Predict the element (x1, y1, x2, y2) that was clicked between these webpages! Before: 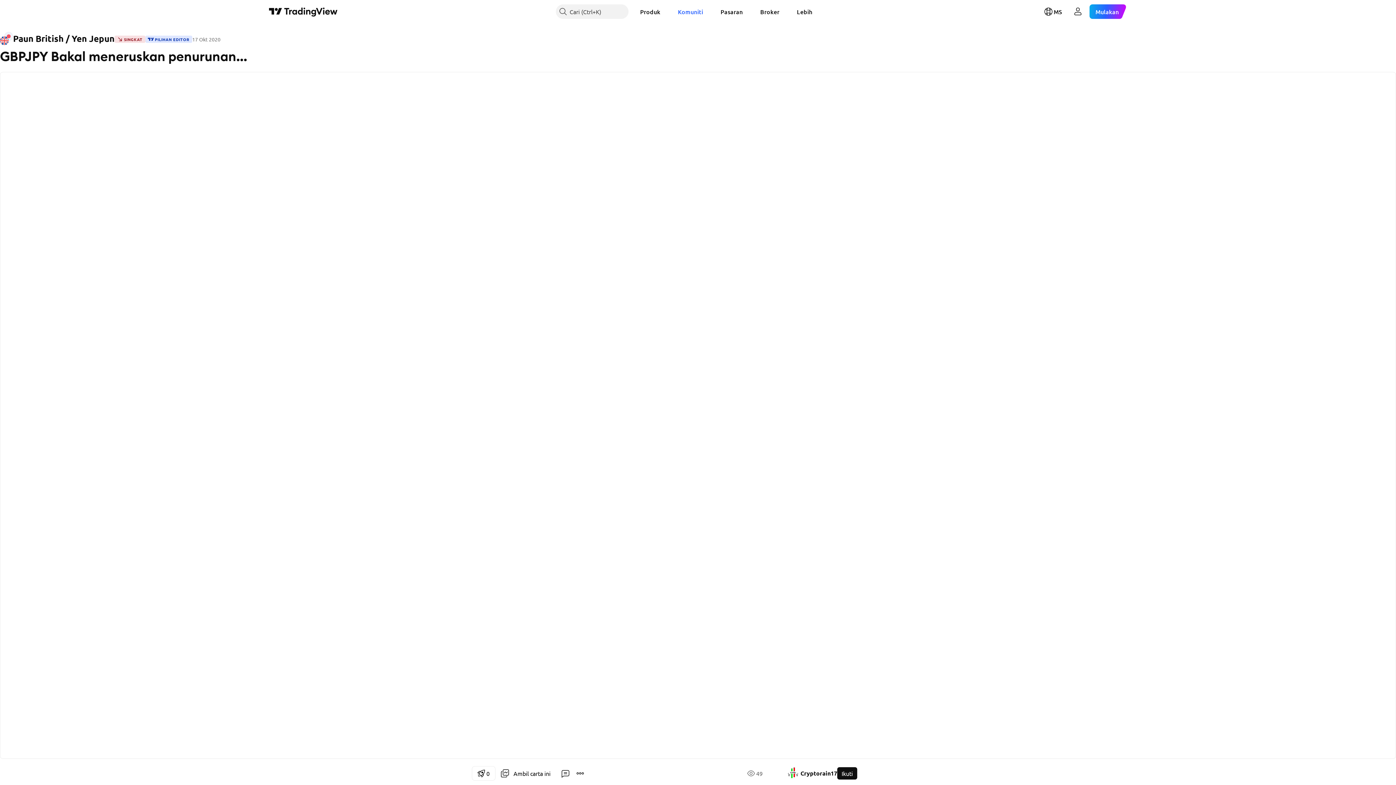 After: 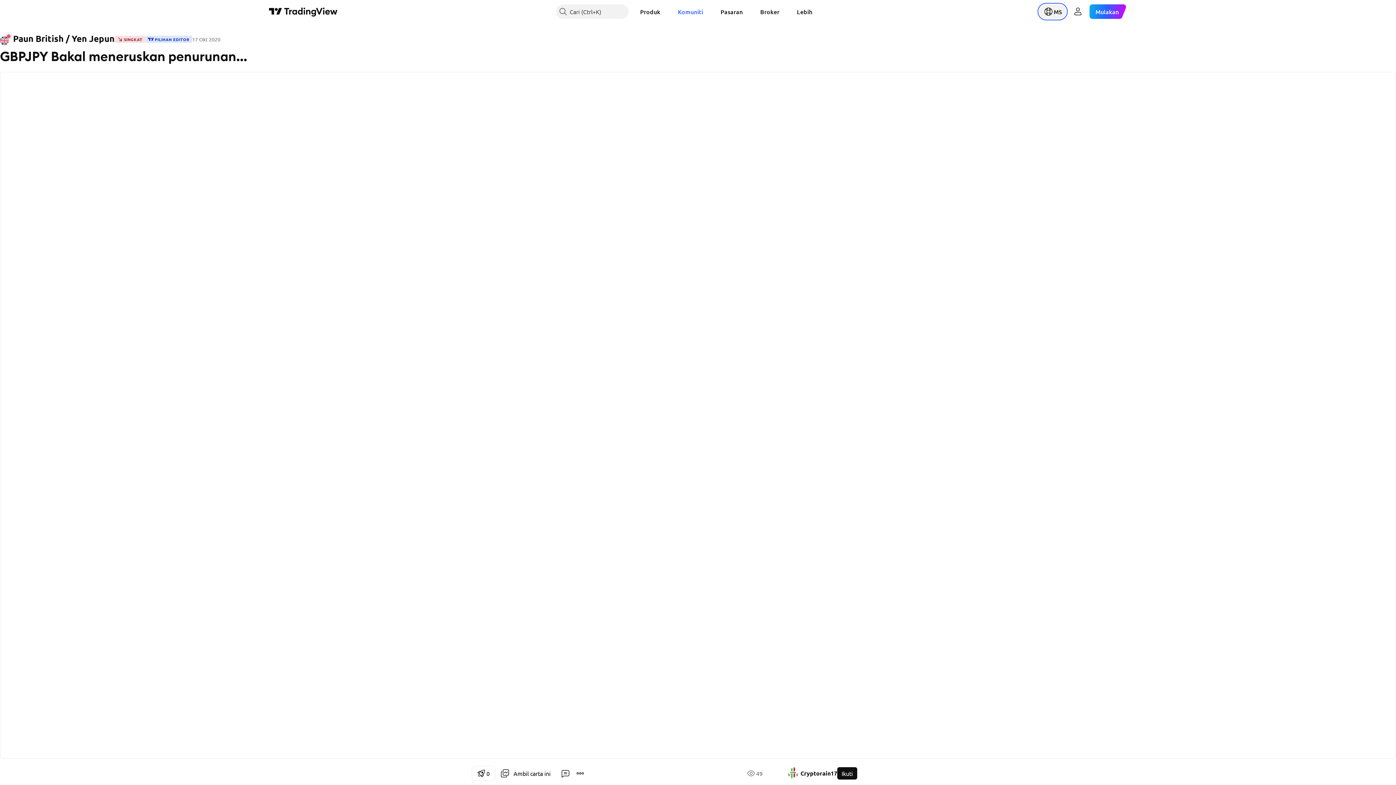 Action: bbox: (1039, 4, 1066, 18) label: Buka menu bahasa